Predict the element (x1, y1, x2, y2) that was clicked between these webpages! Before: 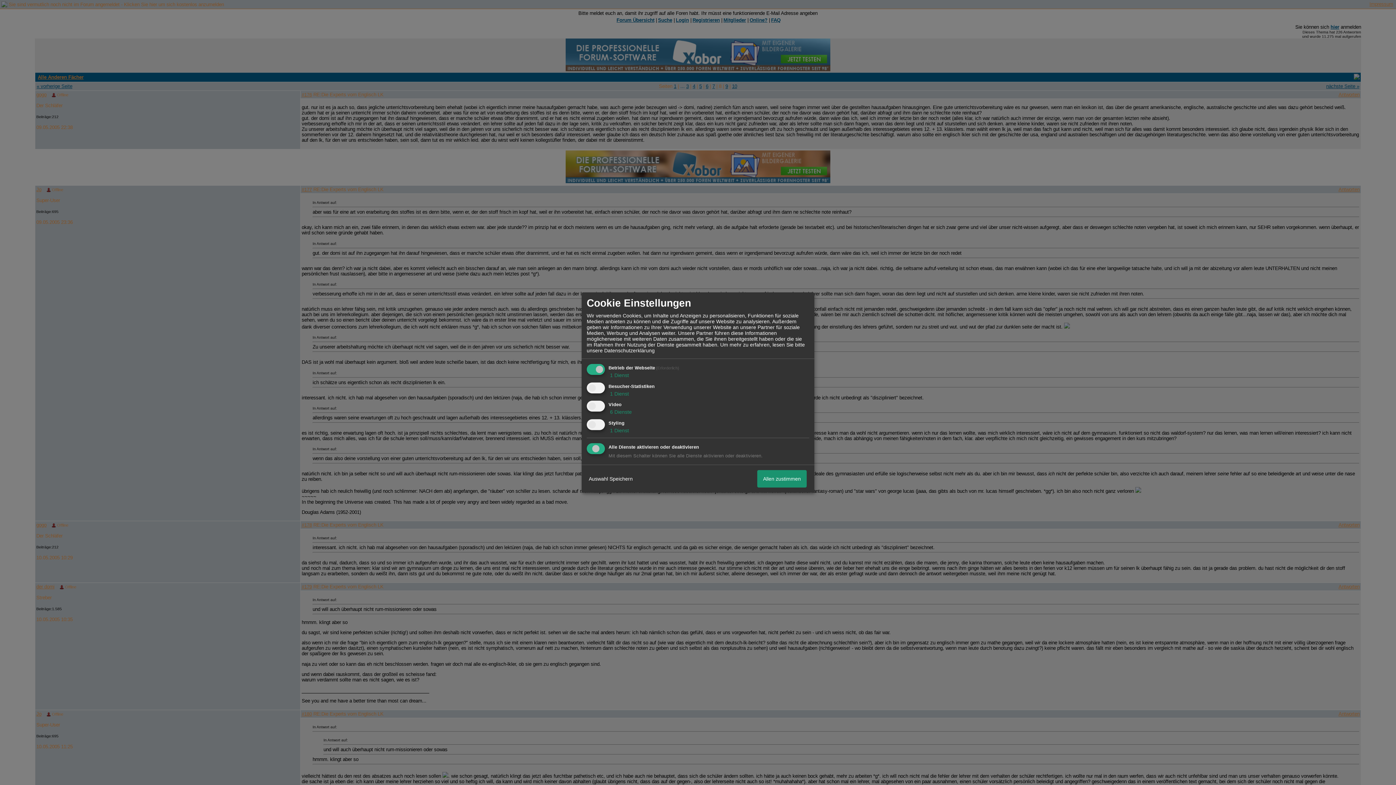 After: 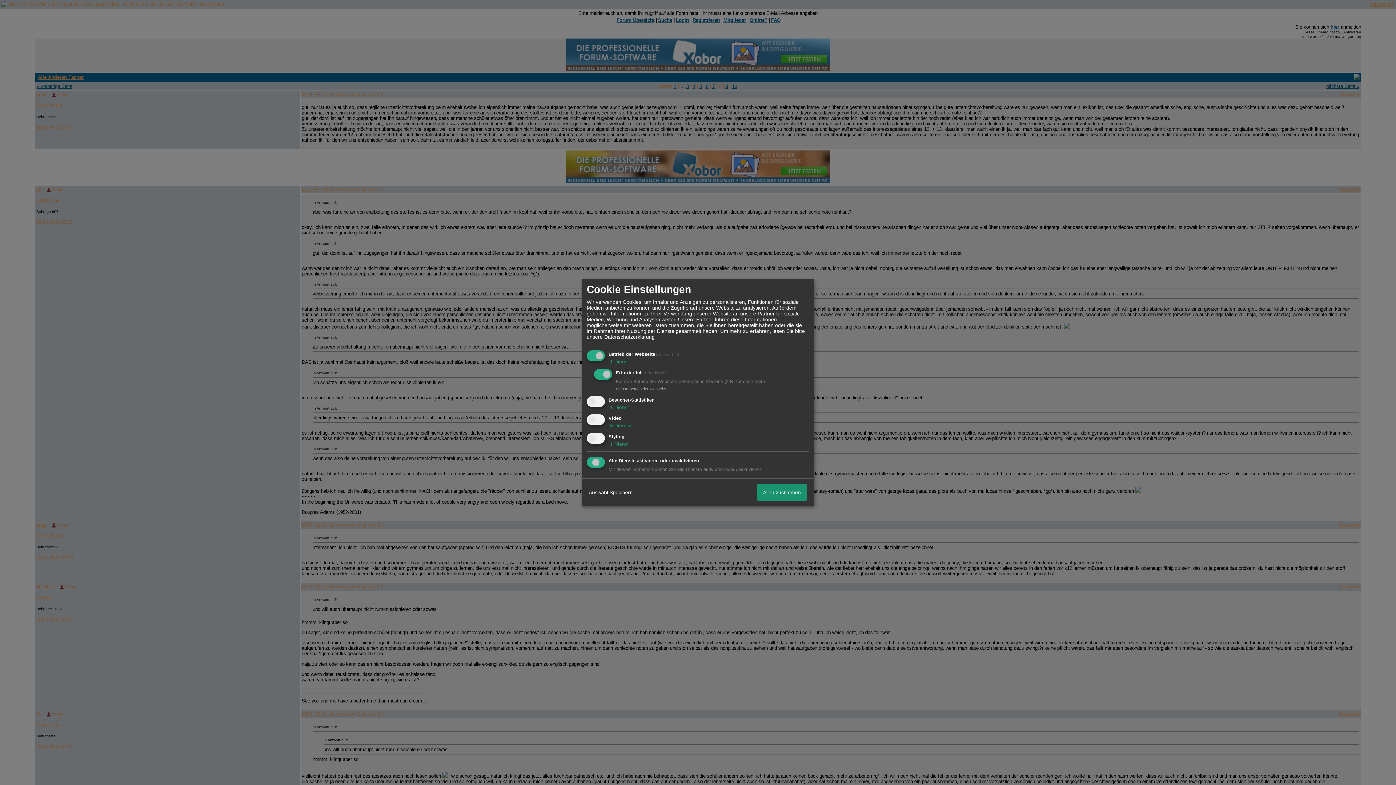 Action: bbox: (608, 372, 629, 378) label:  1 Dienst